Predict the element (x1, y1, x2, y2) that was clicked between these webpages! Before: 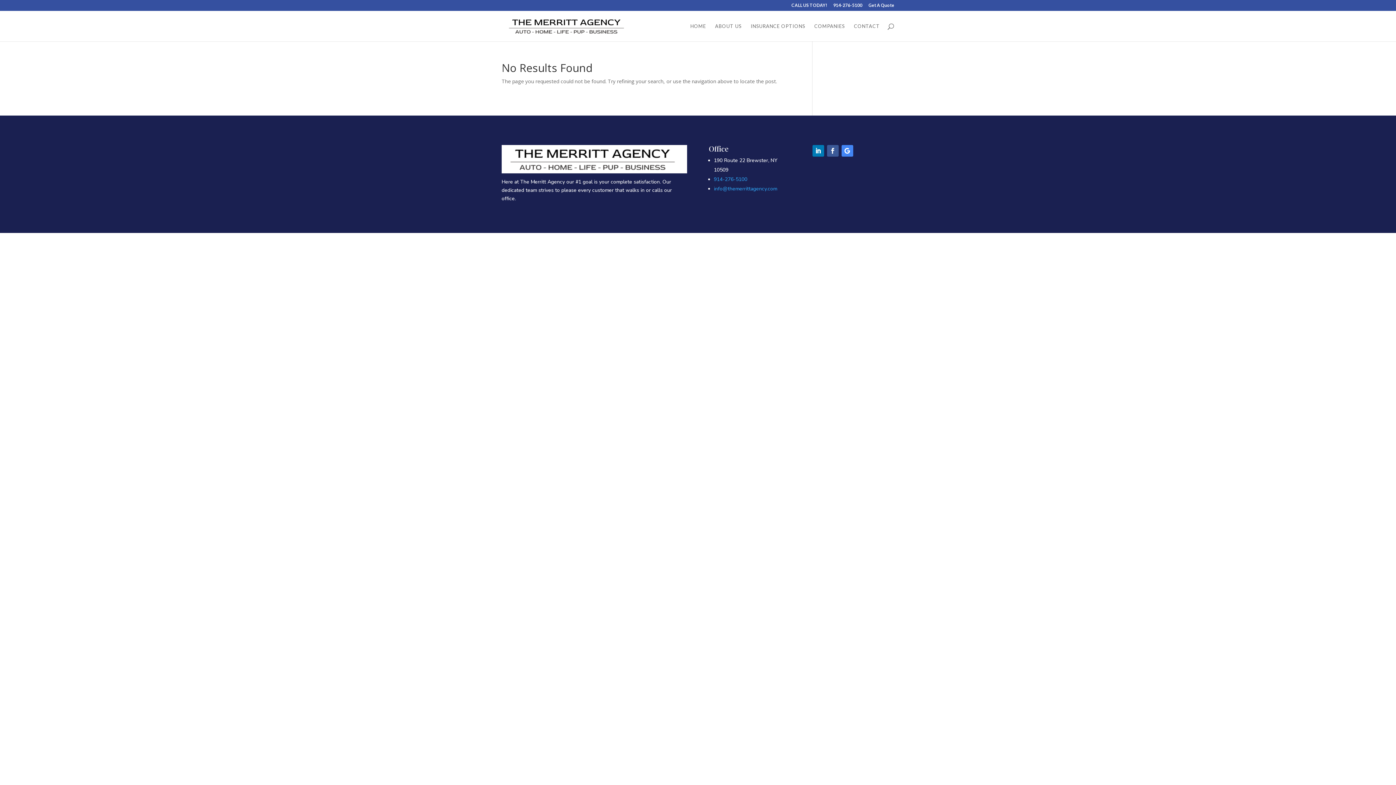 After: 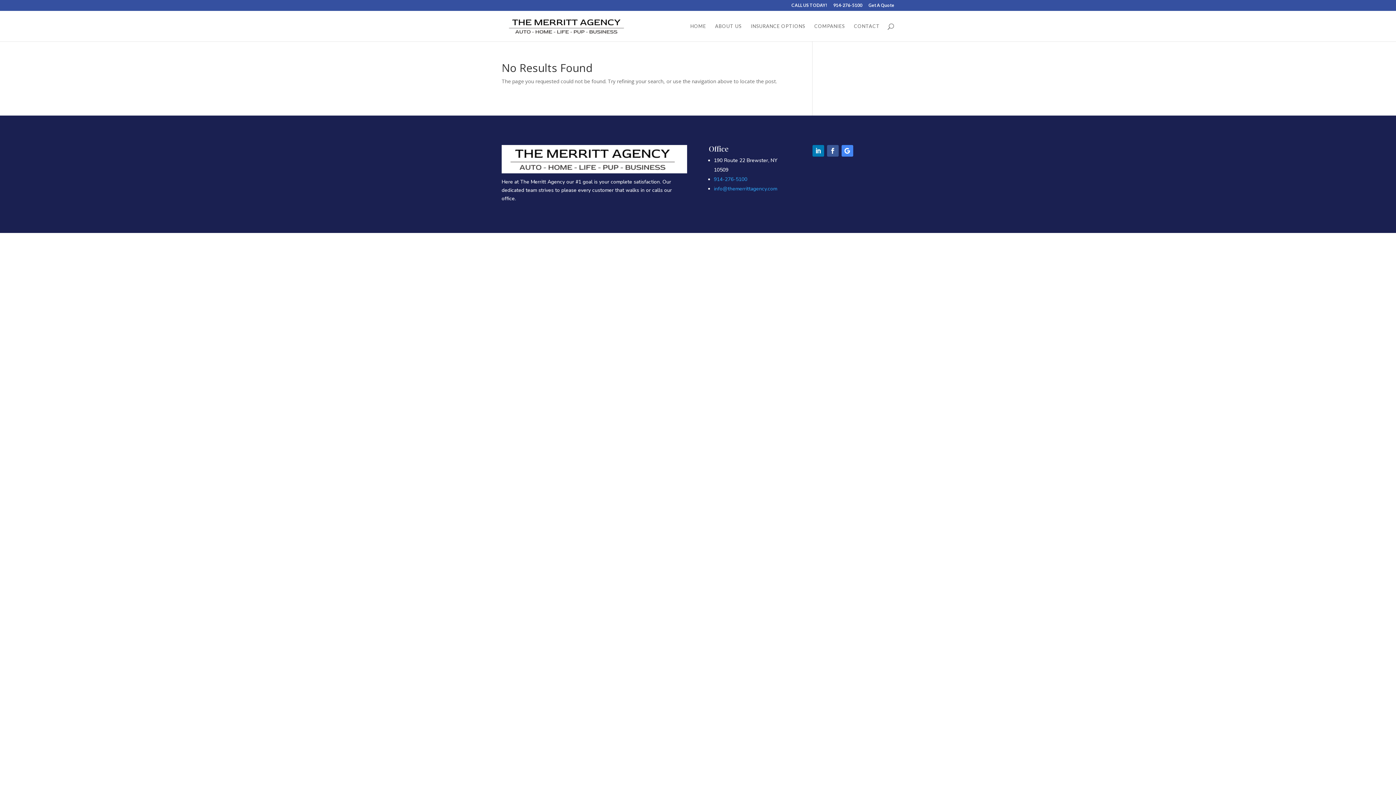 Action: bbox: (812, 145, 824, 156)